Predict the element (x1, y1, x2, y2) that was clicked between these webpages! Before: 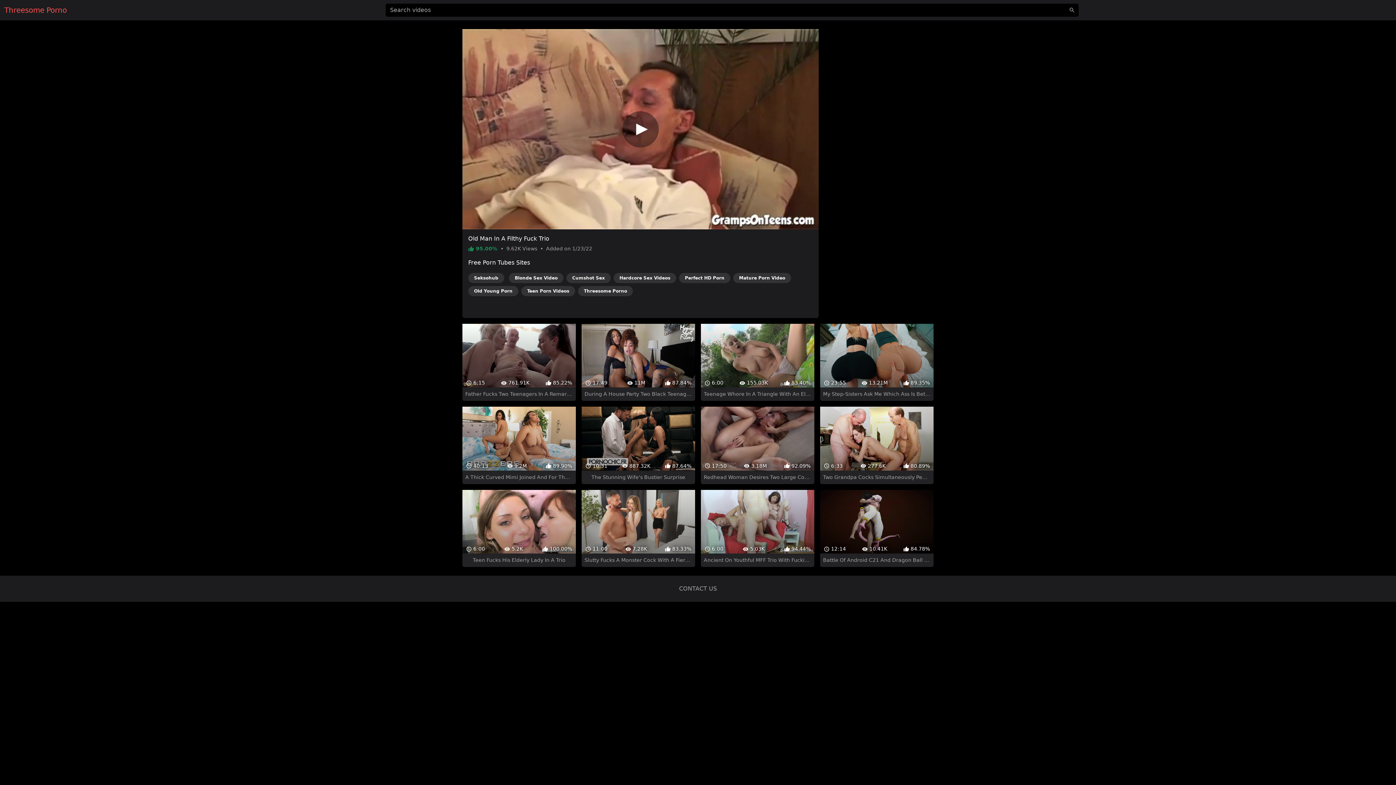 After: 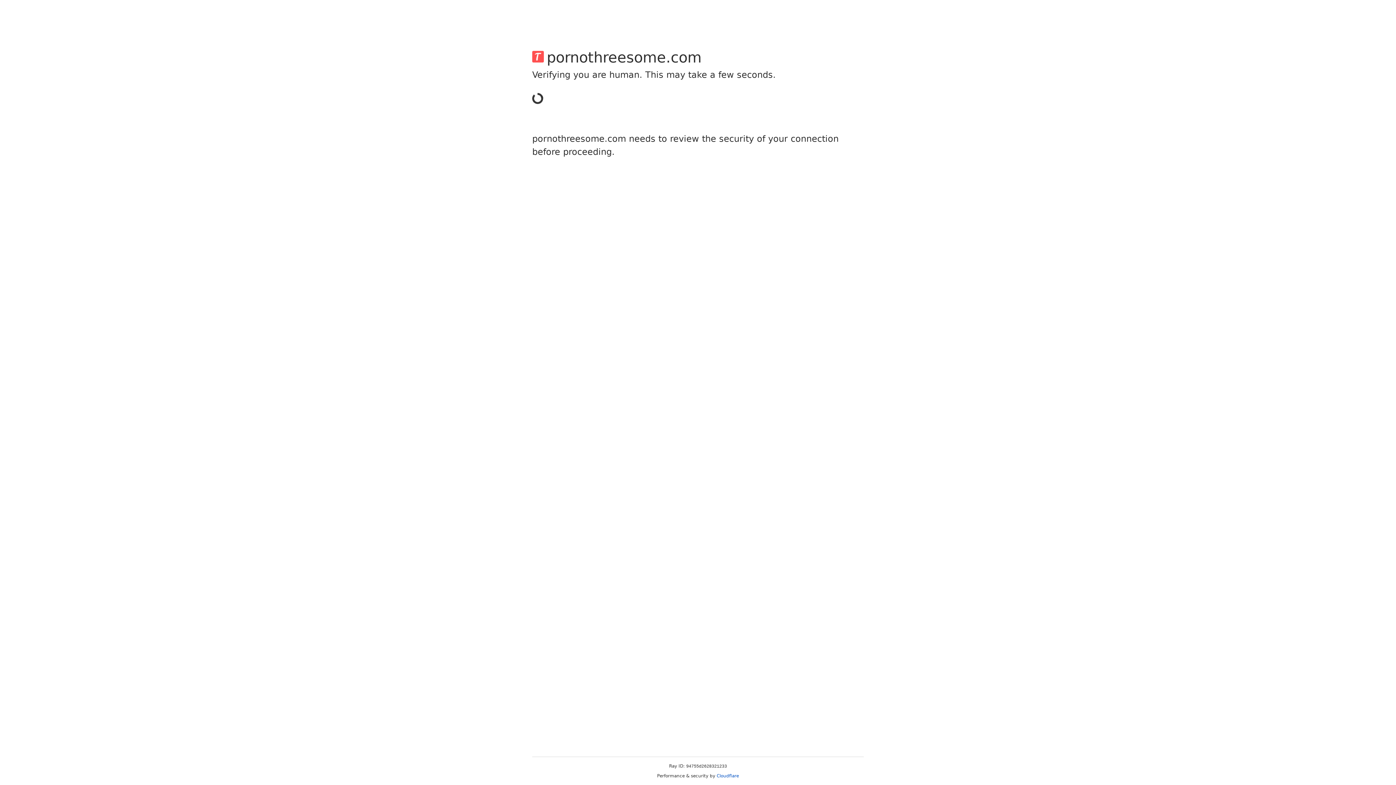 Action: bbox: (679, 572, 717, 579) label: CONTACT US